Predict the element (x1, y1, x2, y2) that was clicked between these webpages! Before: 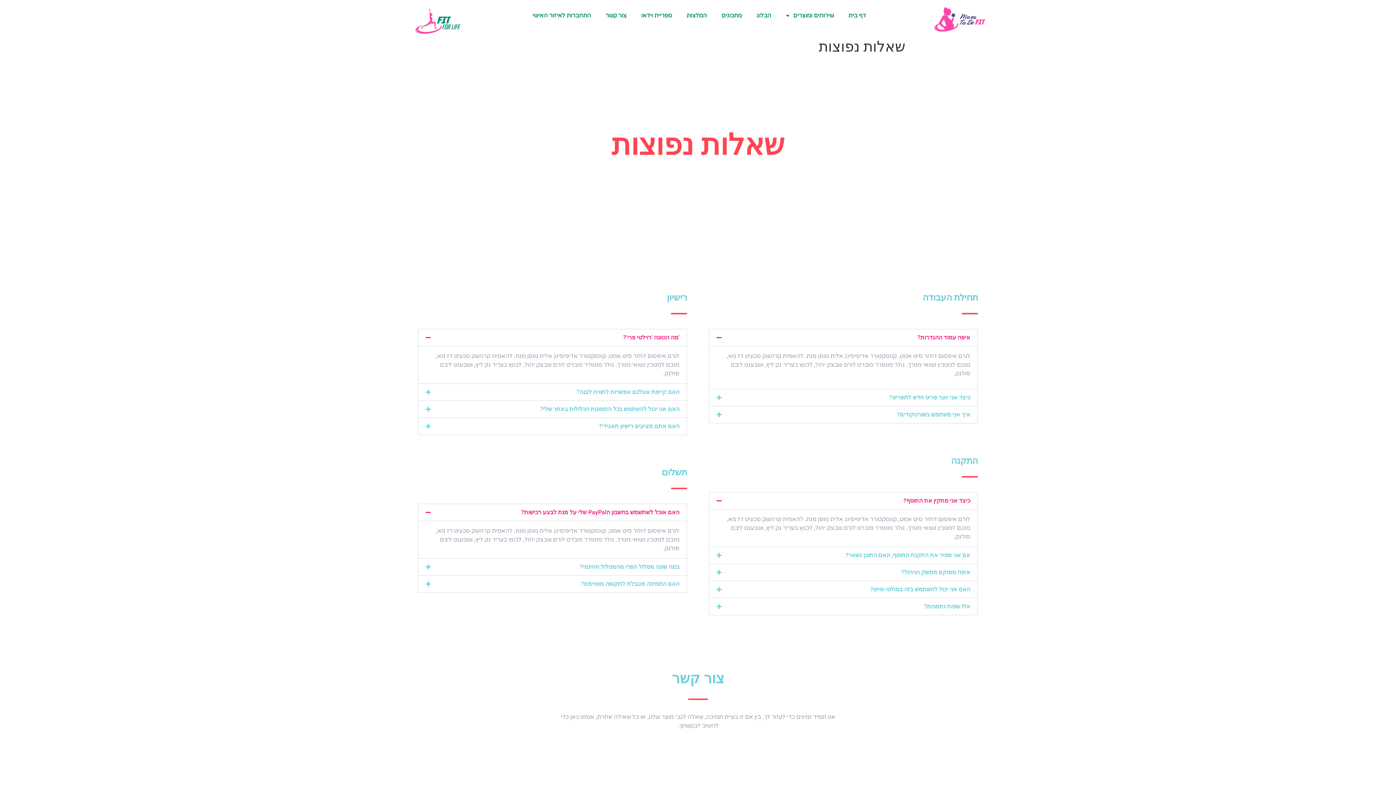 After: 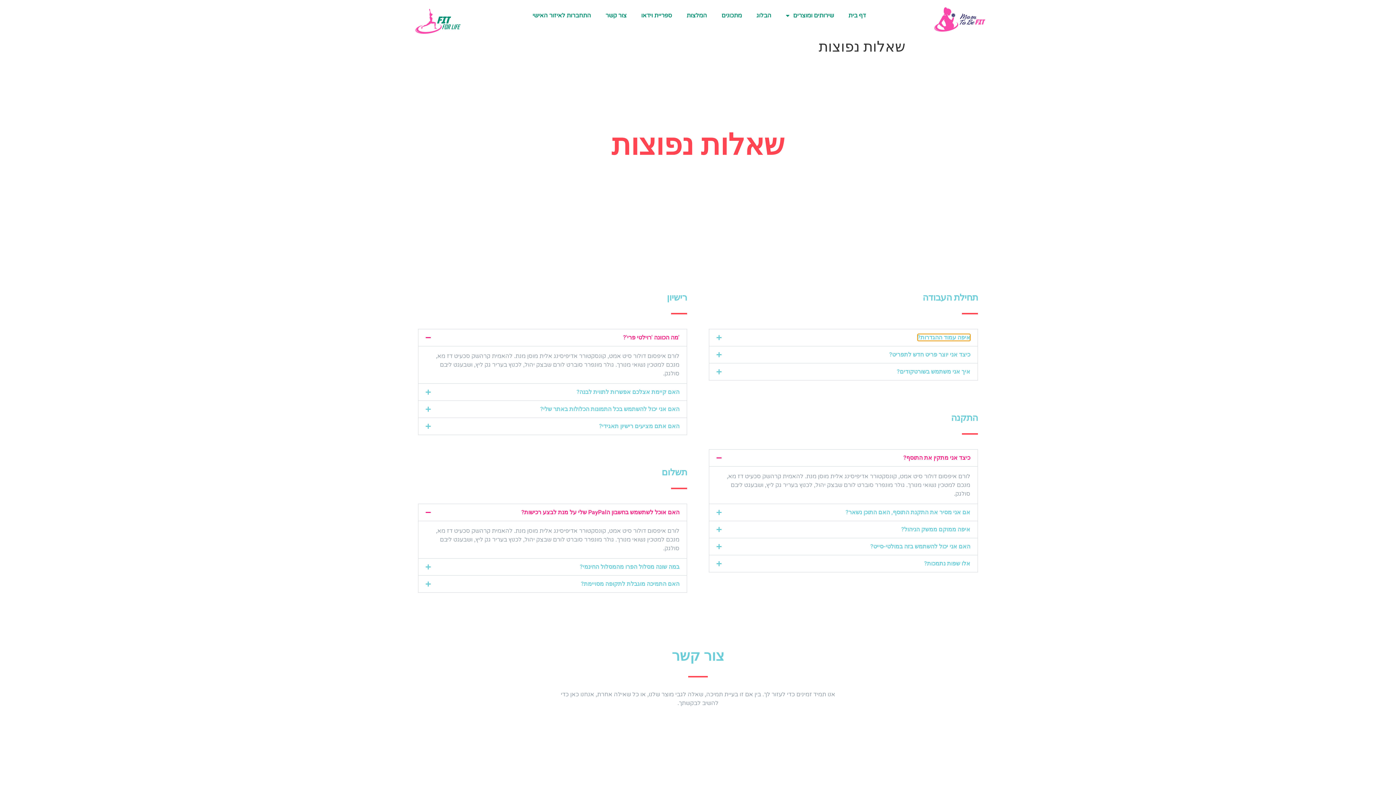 Action: label: איפה עמוד ההגדרות? bbox: (917, 334, 970, 341)